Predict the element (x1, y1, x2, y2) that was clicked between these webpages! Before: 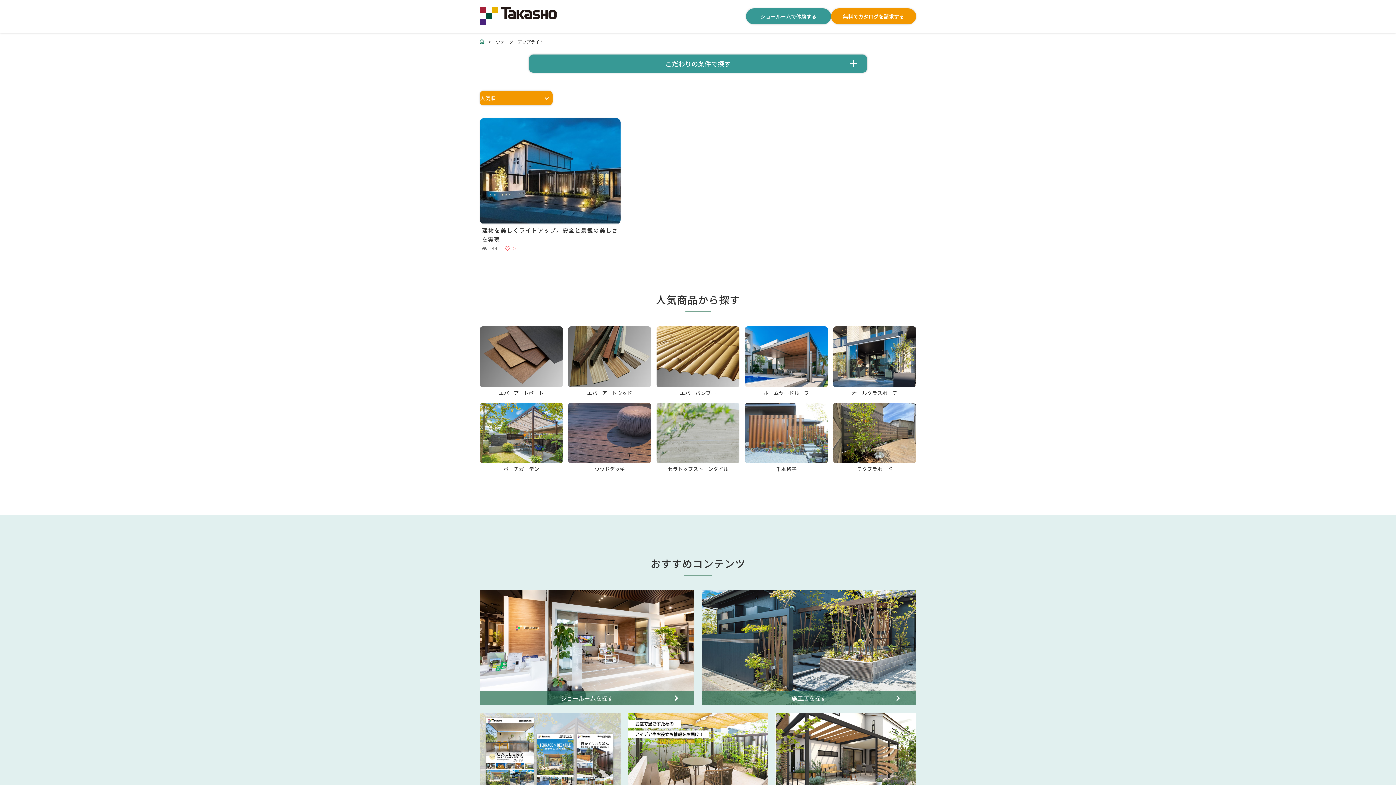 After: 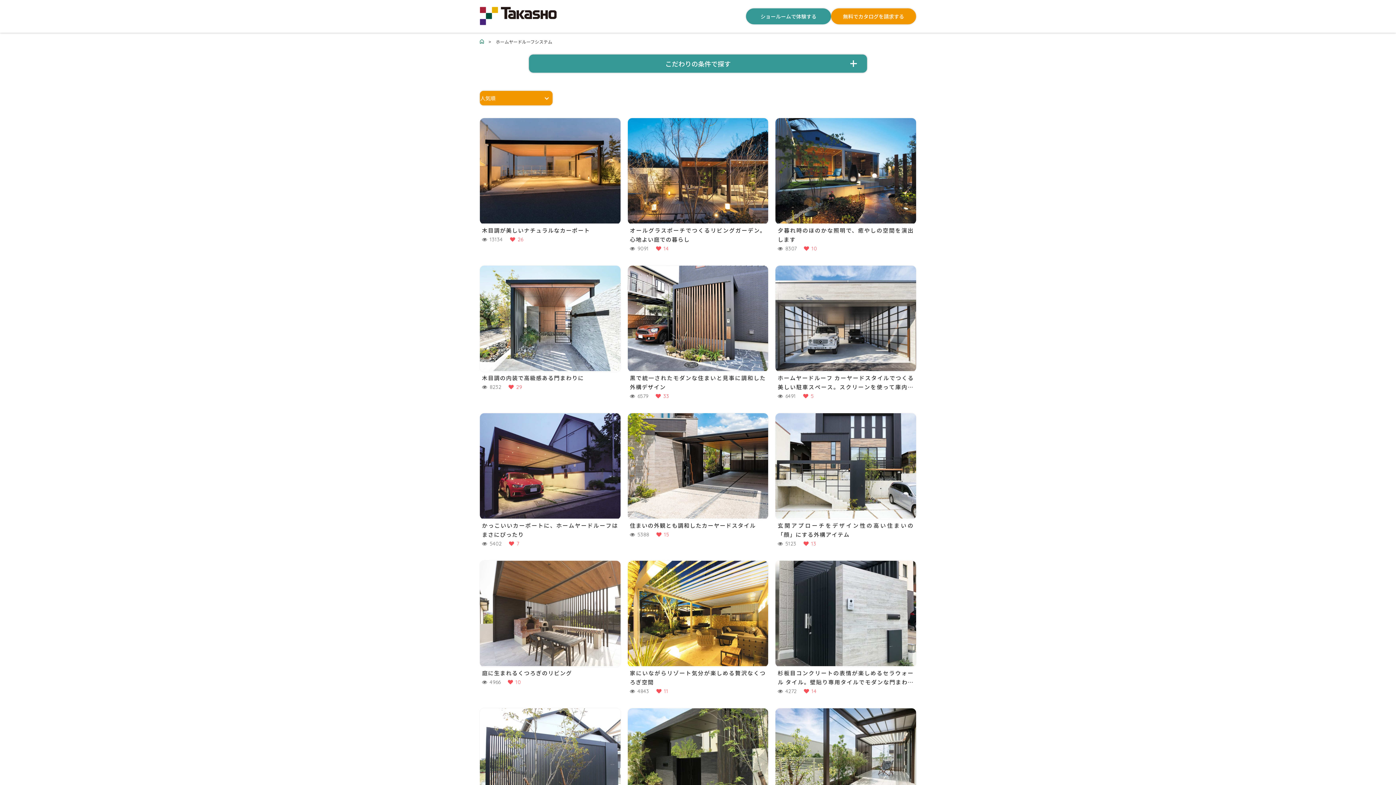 Action: label: ホームヤードルーフ bbox: (745, 326, 828, 395)